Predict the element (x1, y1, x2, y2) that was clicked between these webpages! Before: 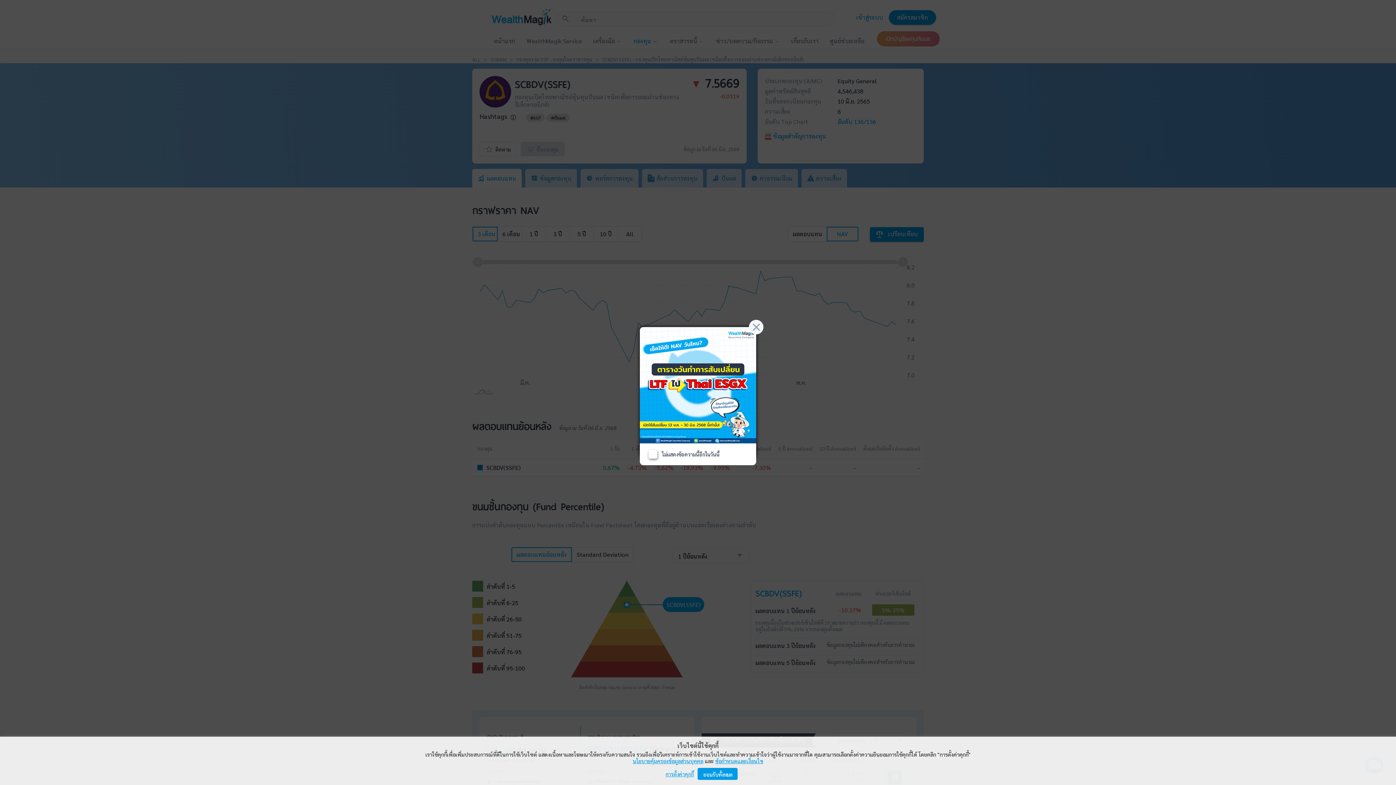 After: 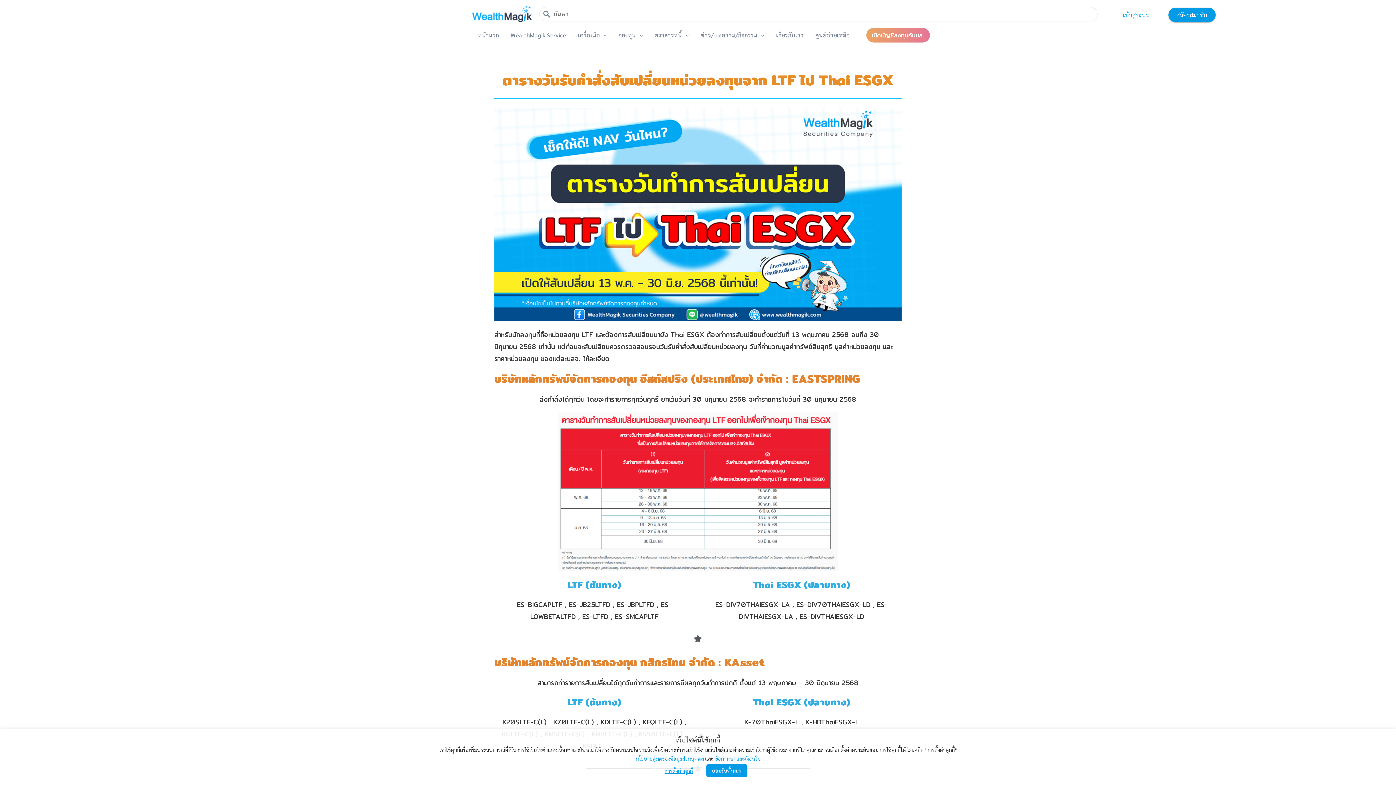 Action: bbox: (640, 438, 756, 444)